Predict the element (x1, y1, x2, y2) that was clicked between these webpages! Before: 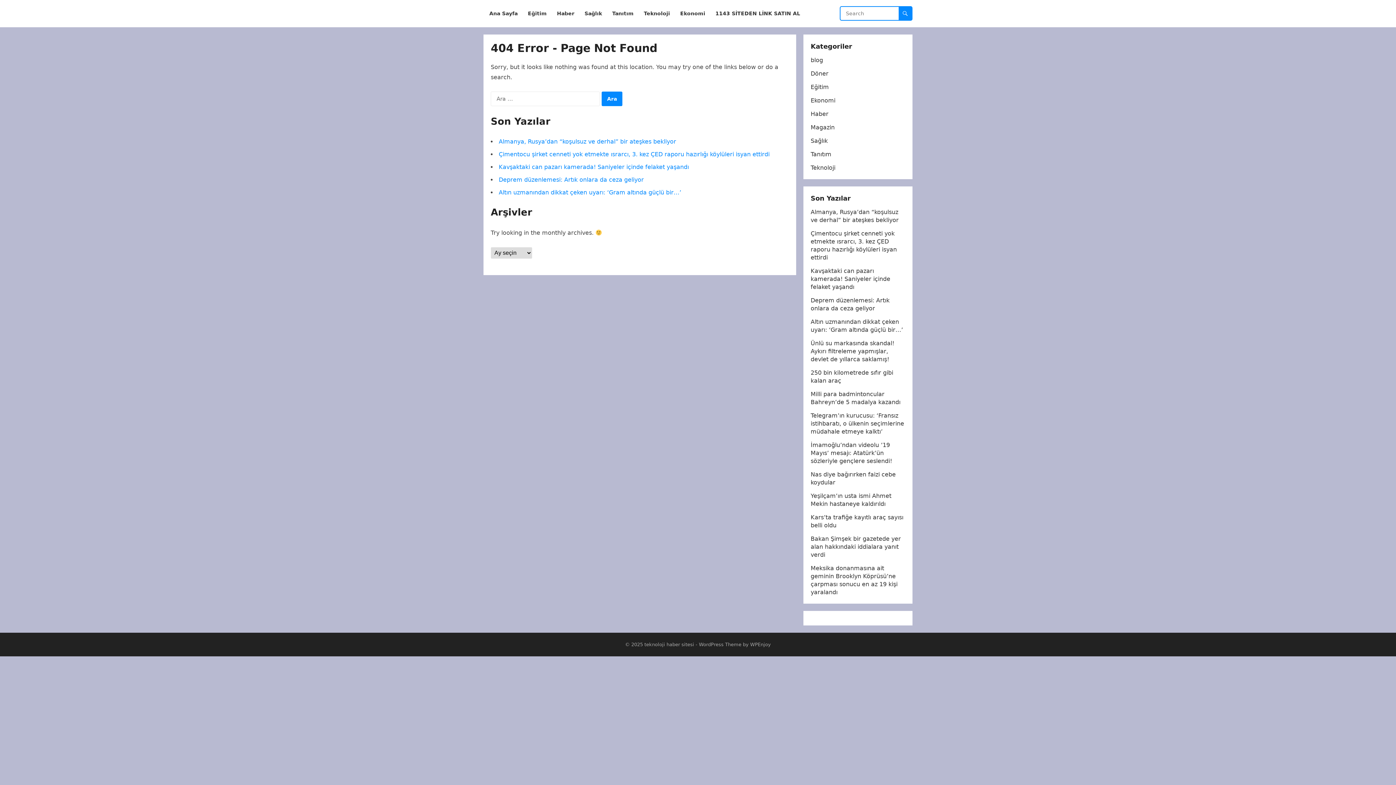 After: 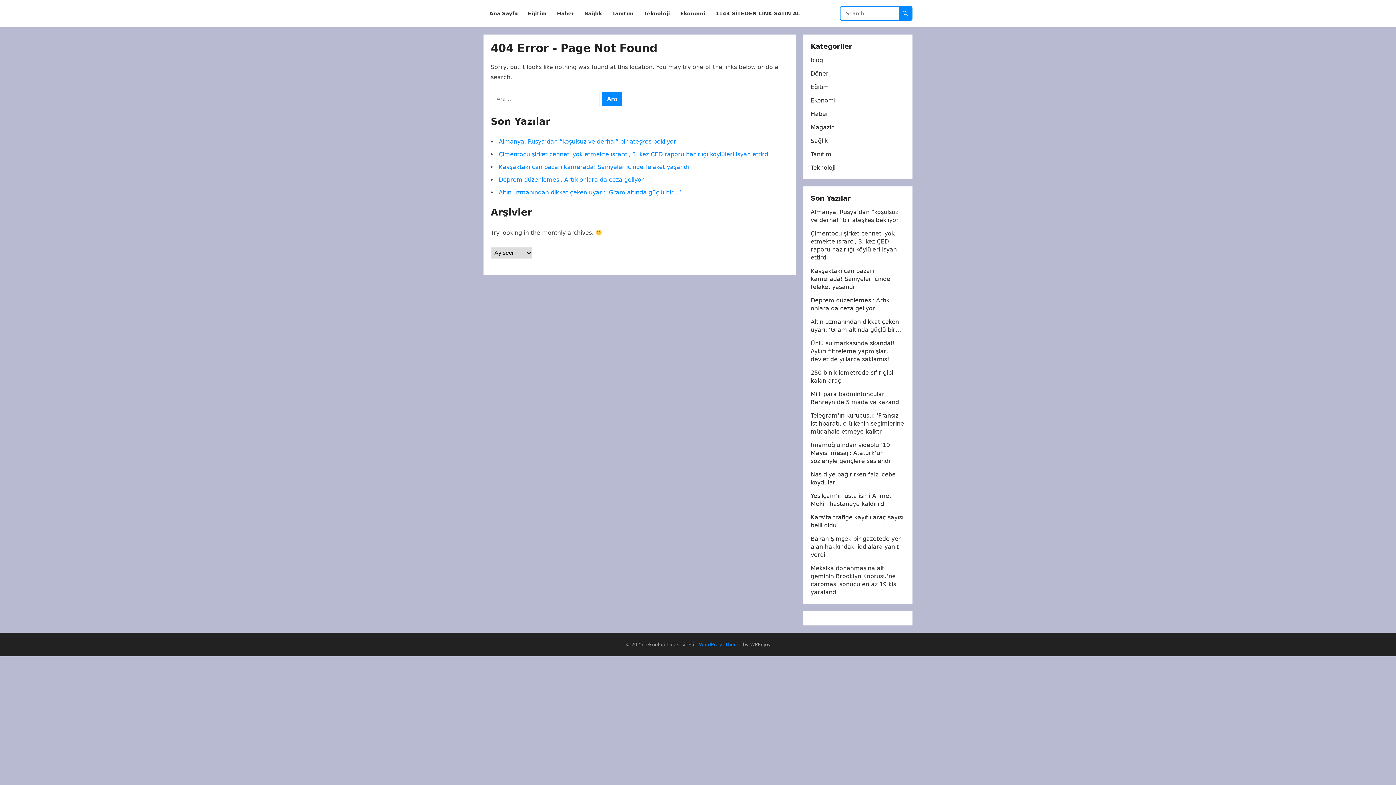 Action: label: WordPress Theme bbox: (699, 642, 741, 647)